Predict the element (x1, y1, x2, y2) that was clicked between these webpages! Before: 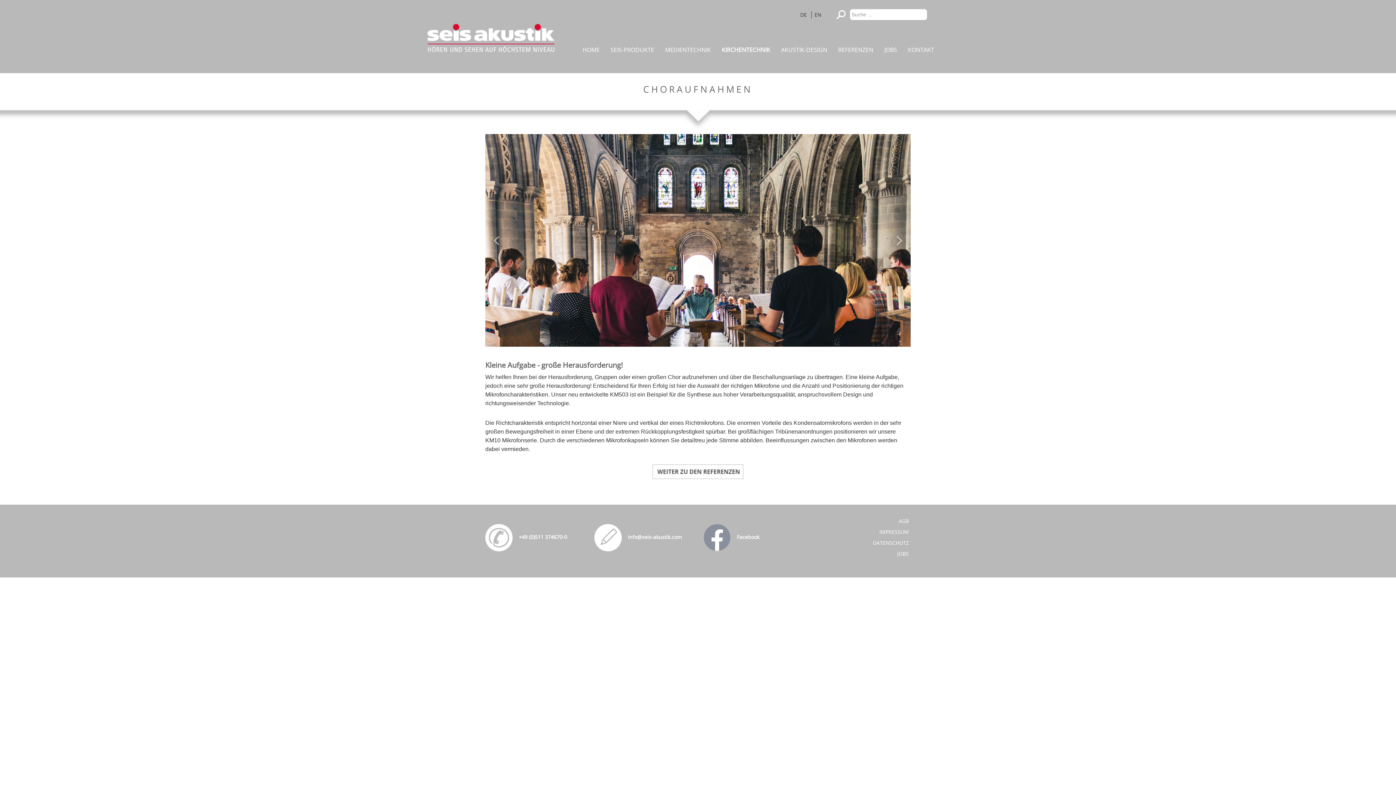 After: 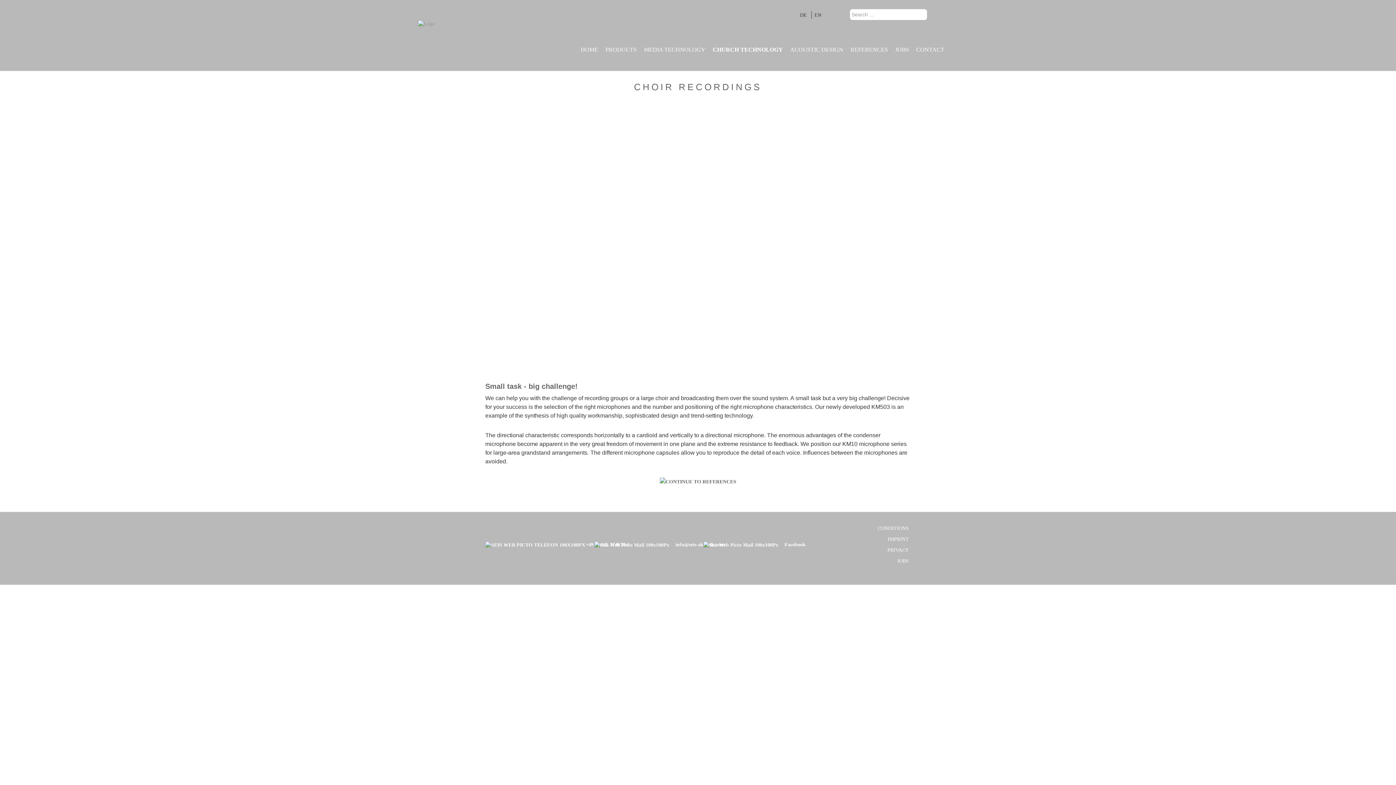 Action: label: English (United Kingdom) bbox: (811, 11, 824, 18)